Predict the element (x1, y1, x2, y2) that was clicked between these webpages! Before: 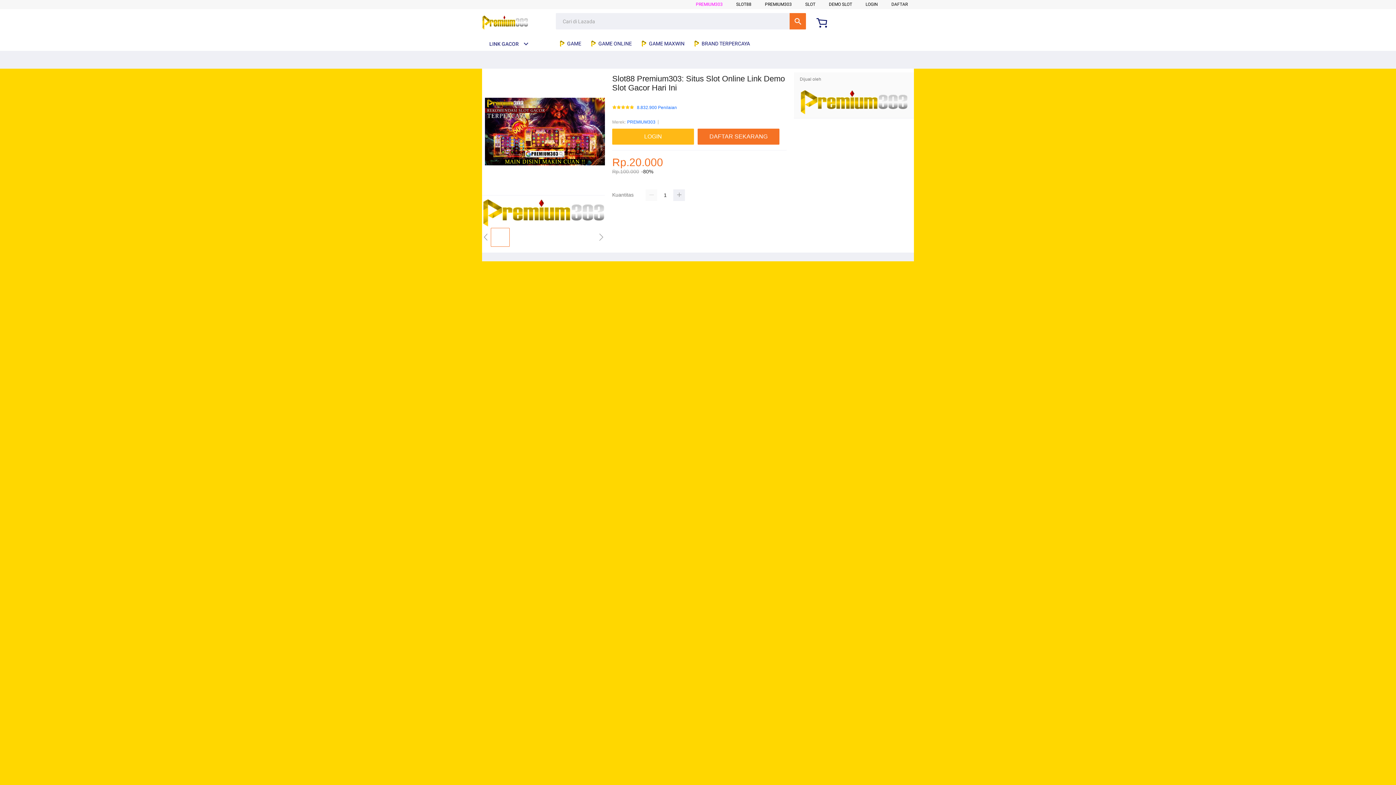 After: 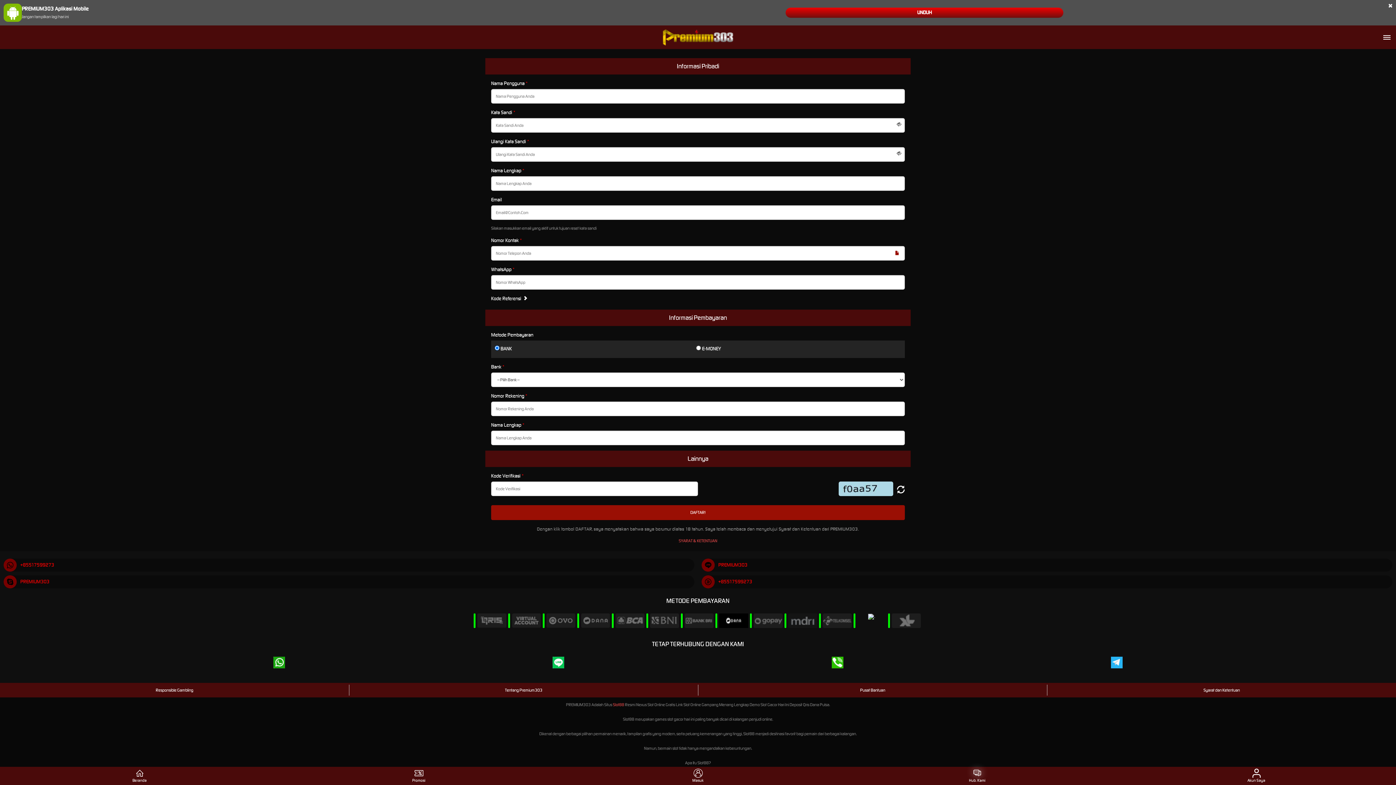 Action: bbox: (612, 128, 697, 144) label: LOGIN